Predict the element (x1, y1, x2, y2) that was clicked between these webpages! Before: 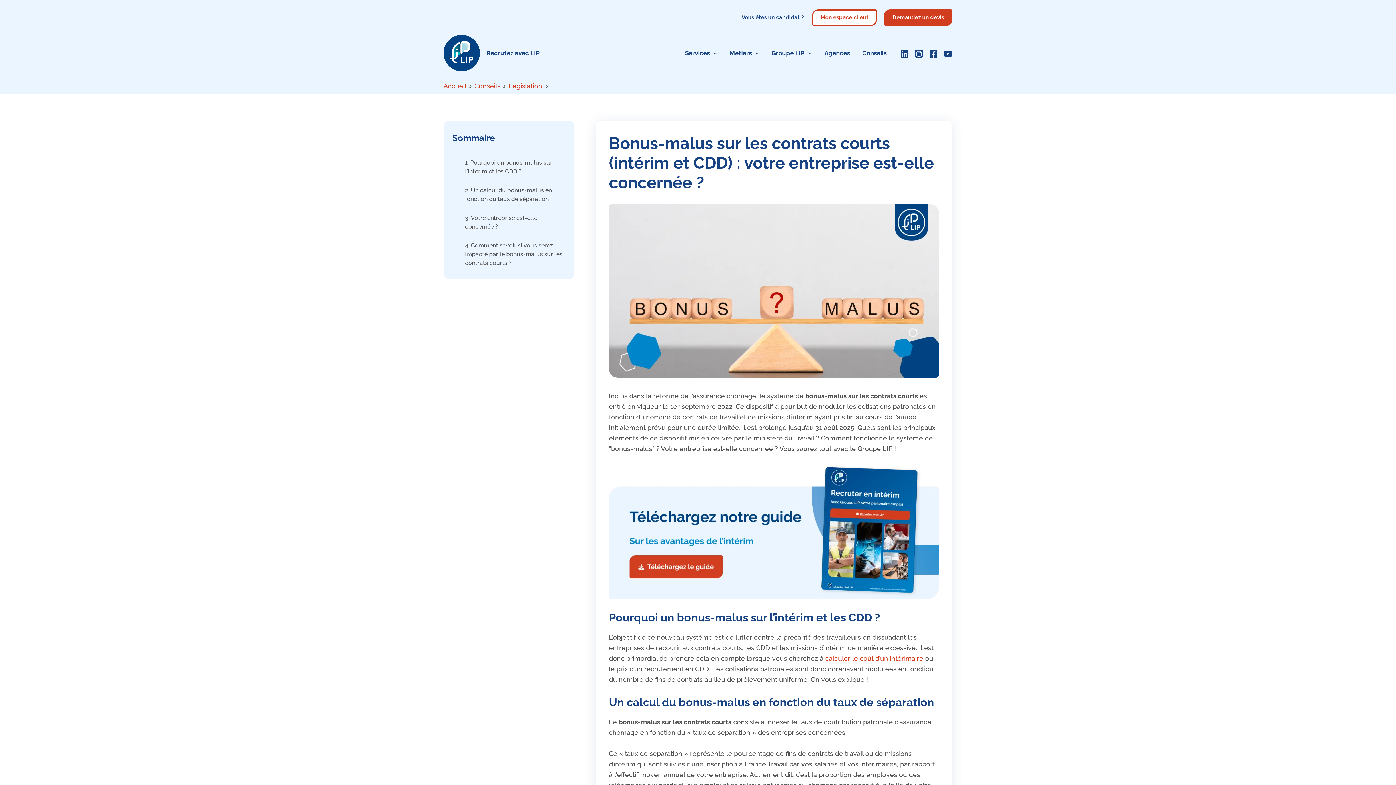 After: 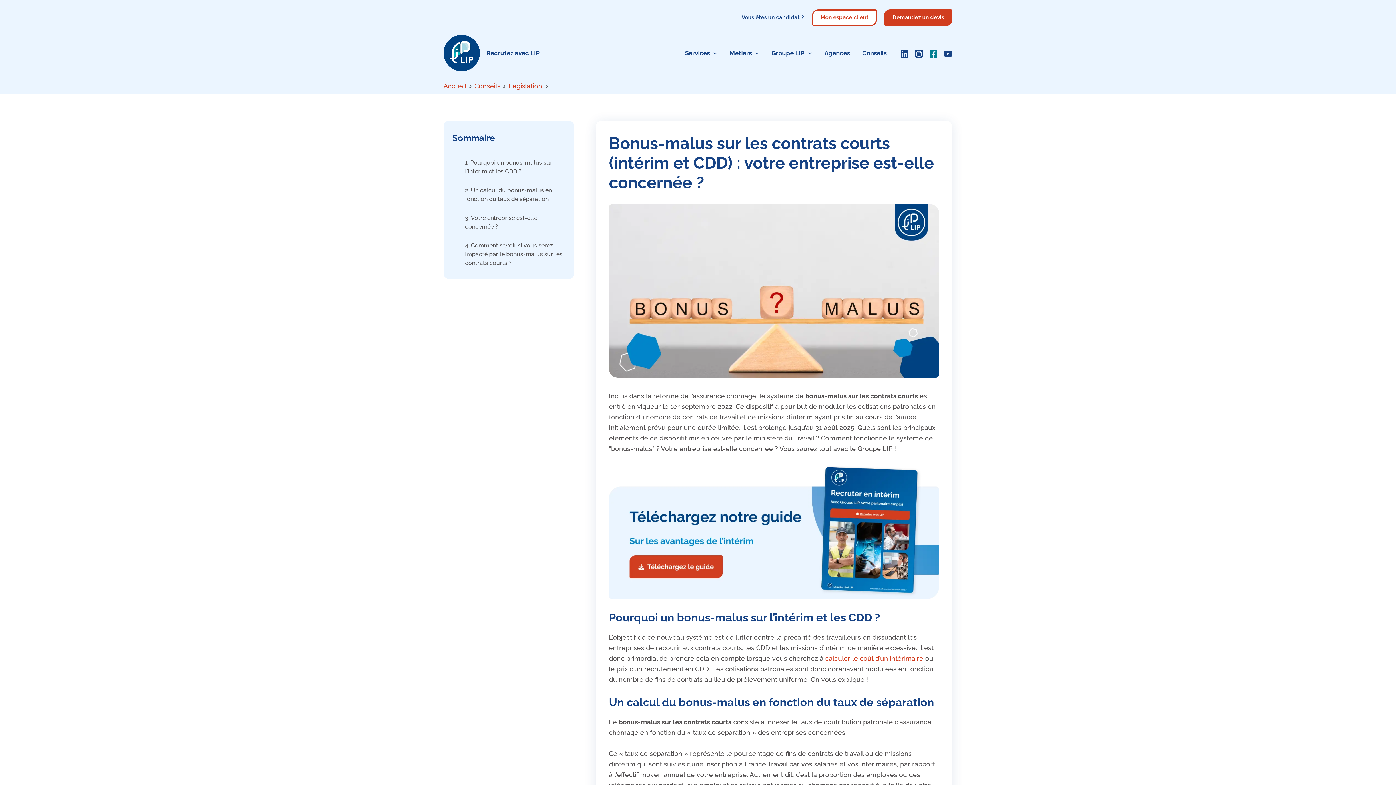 Action: bbox: (929, 49, 938, 58) label: Facebook